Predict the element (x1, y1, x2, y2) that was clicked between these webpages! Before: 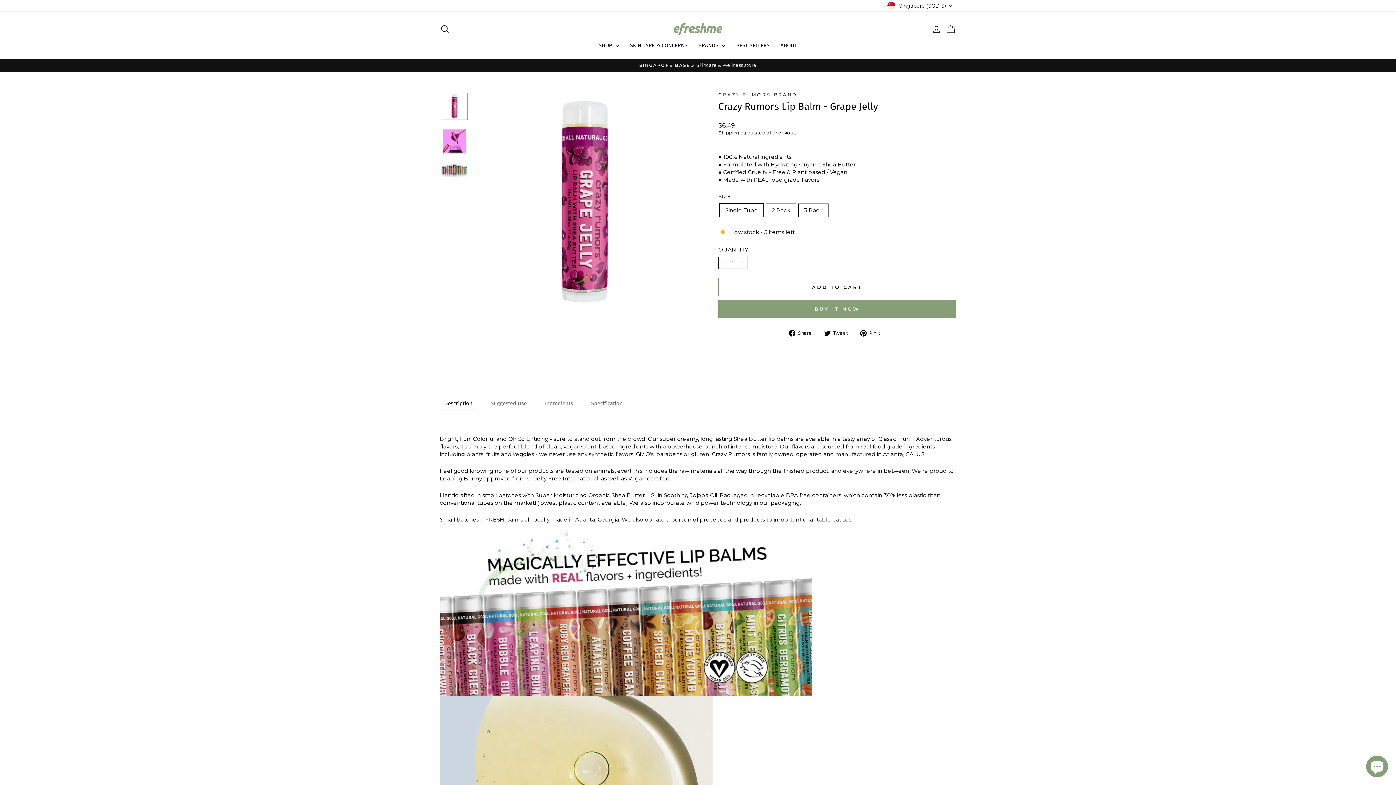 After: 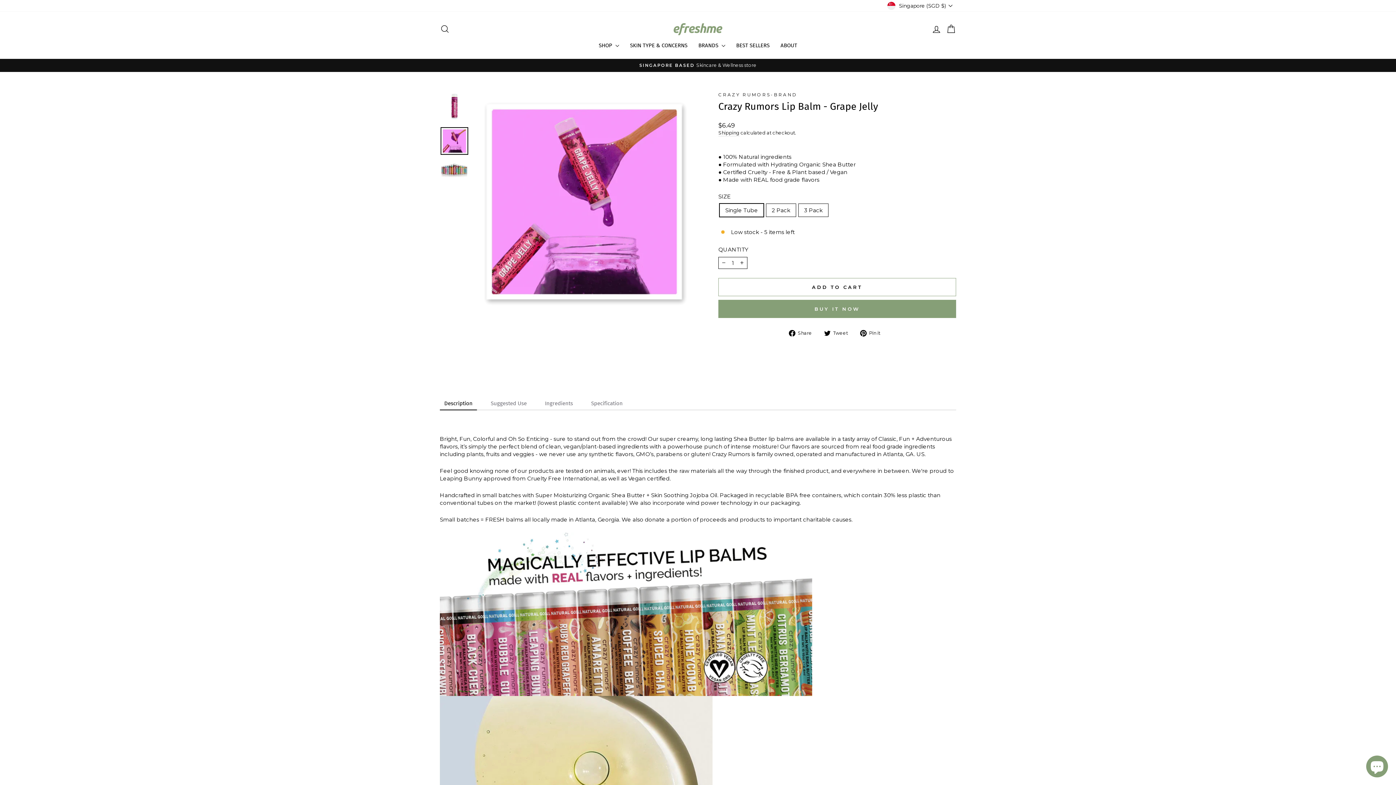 Action: bbox: (440, 127, 468, 155)